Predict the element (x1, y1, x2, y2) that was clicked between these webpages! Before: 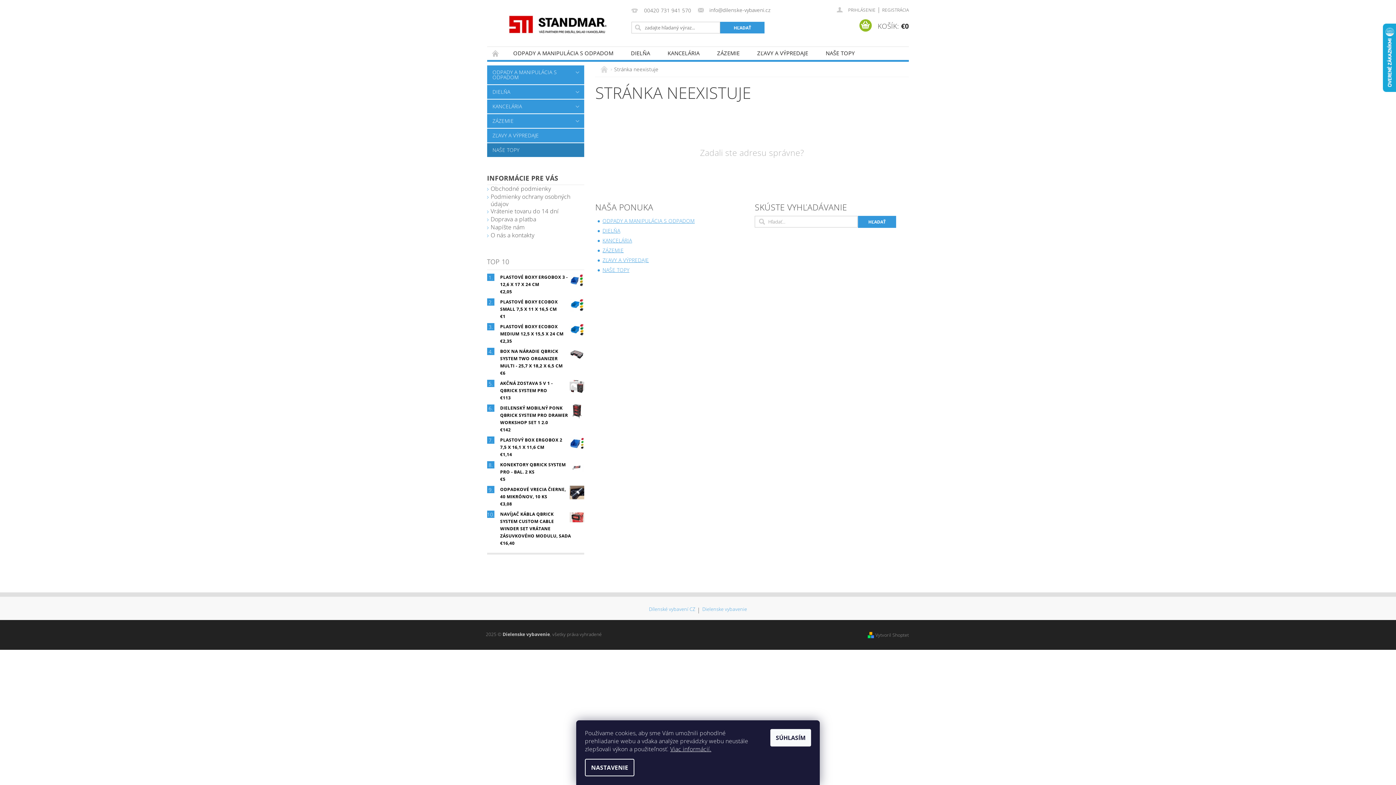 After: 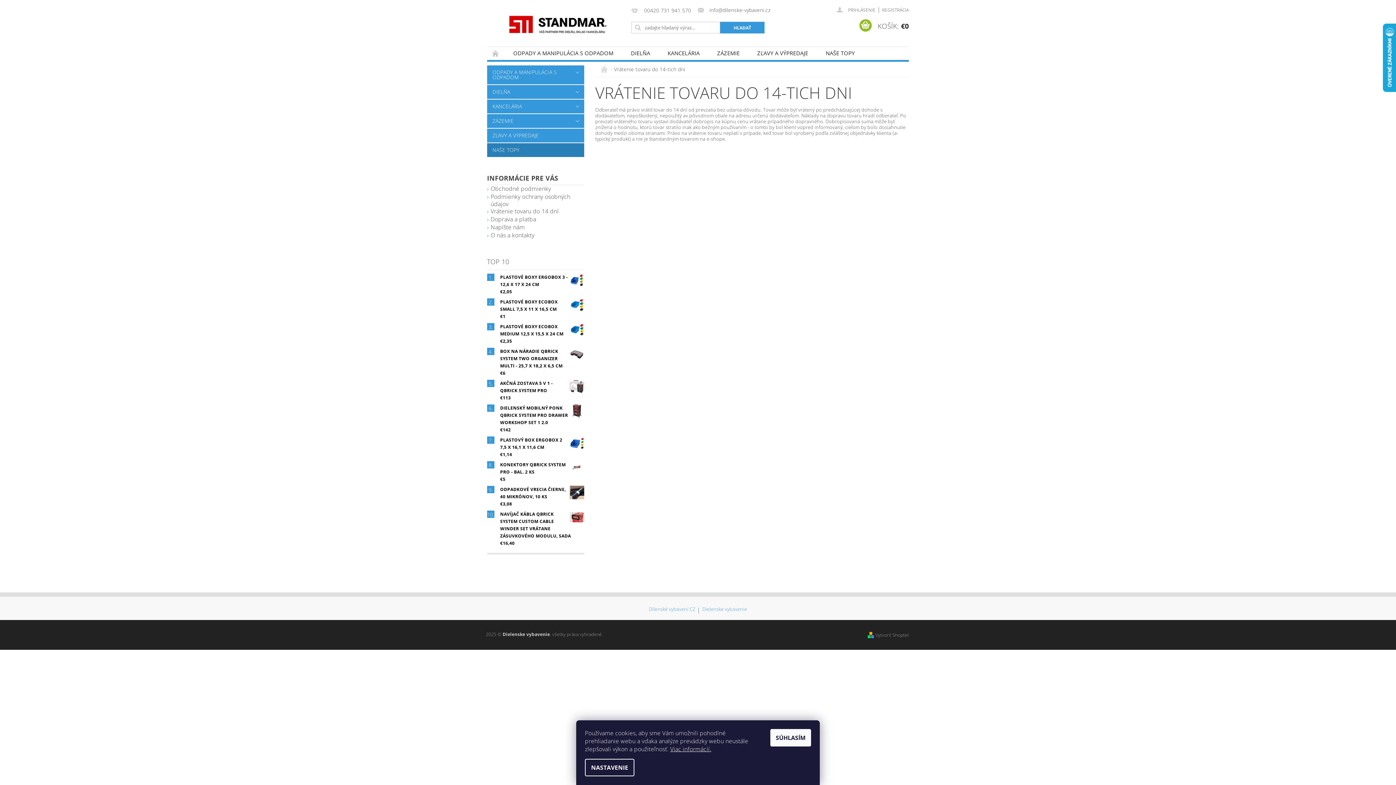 Action: bbox: (490, 207, 558, 215) label: Vrátenie tovaru do 14 dní